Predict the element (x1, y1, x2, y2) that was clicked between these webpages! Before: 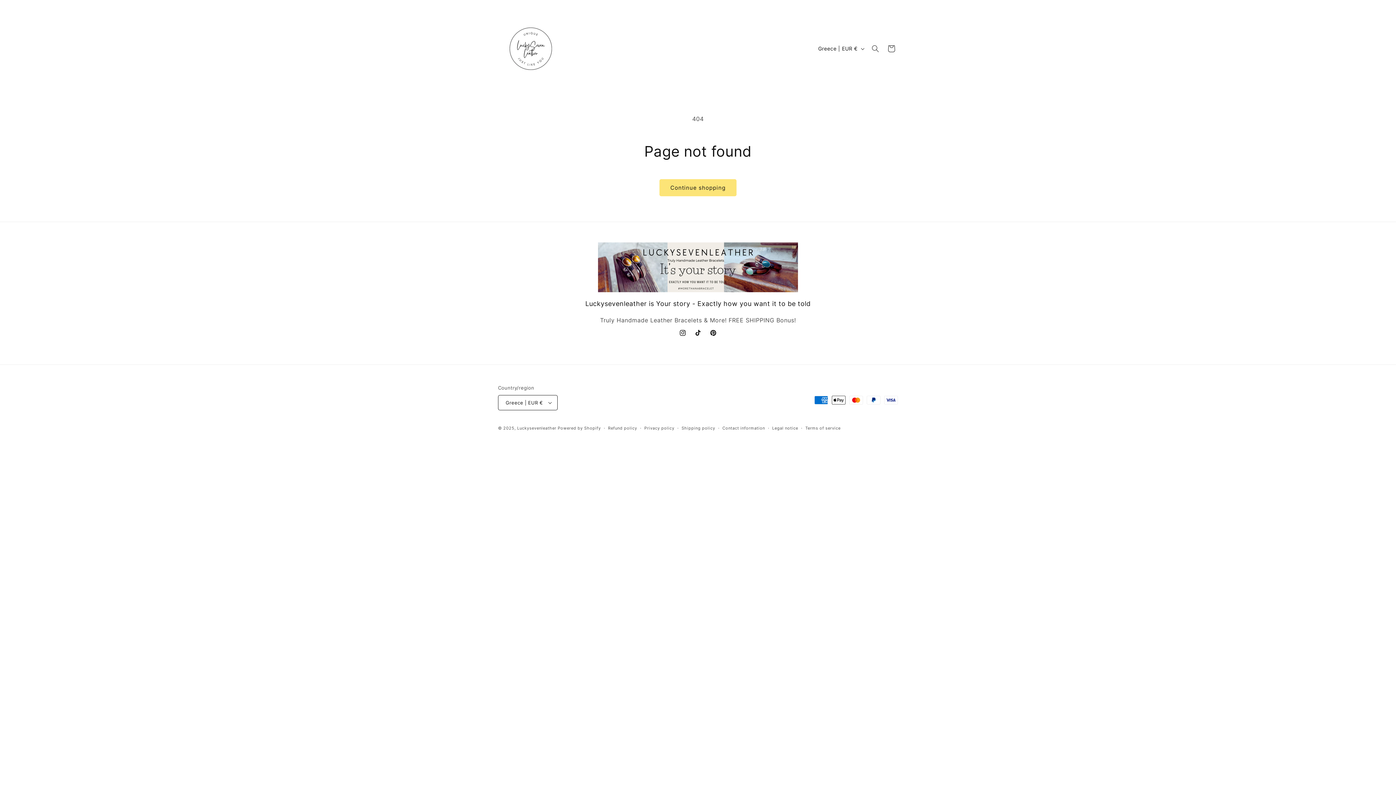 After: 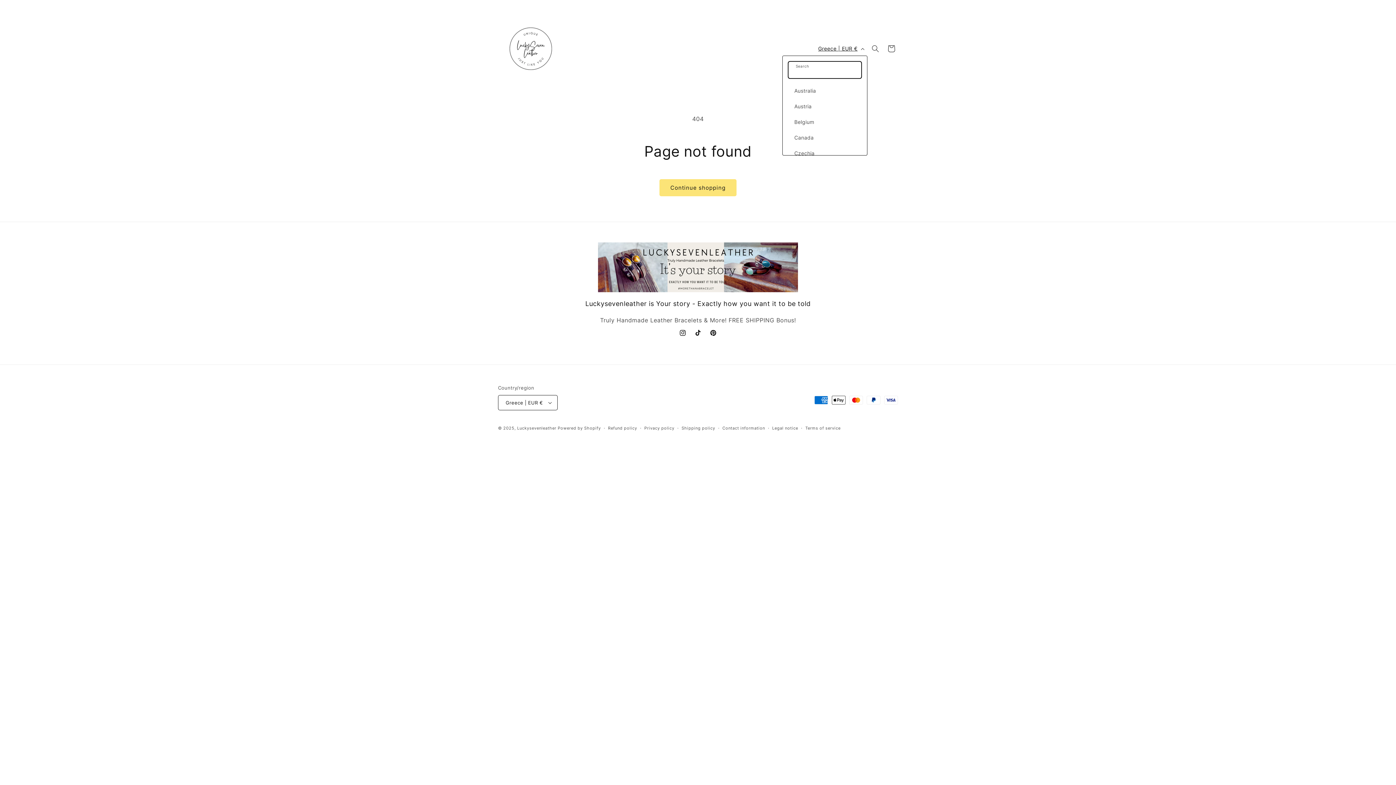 Action: bbox: (814, 41, 867, 55) label: Greece | EUR €